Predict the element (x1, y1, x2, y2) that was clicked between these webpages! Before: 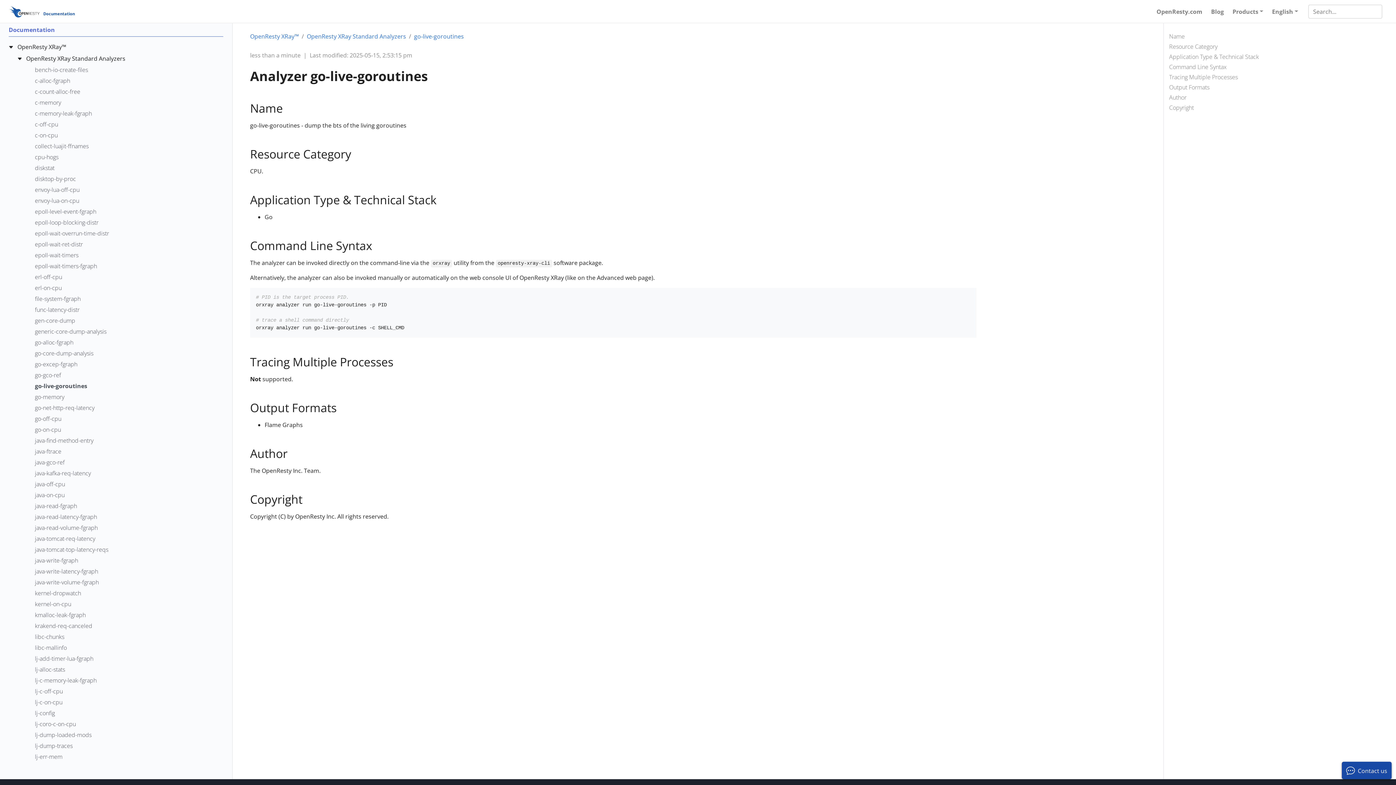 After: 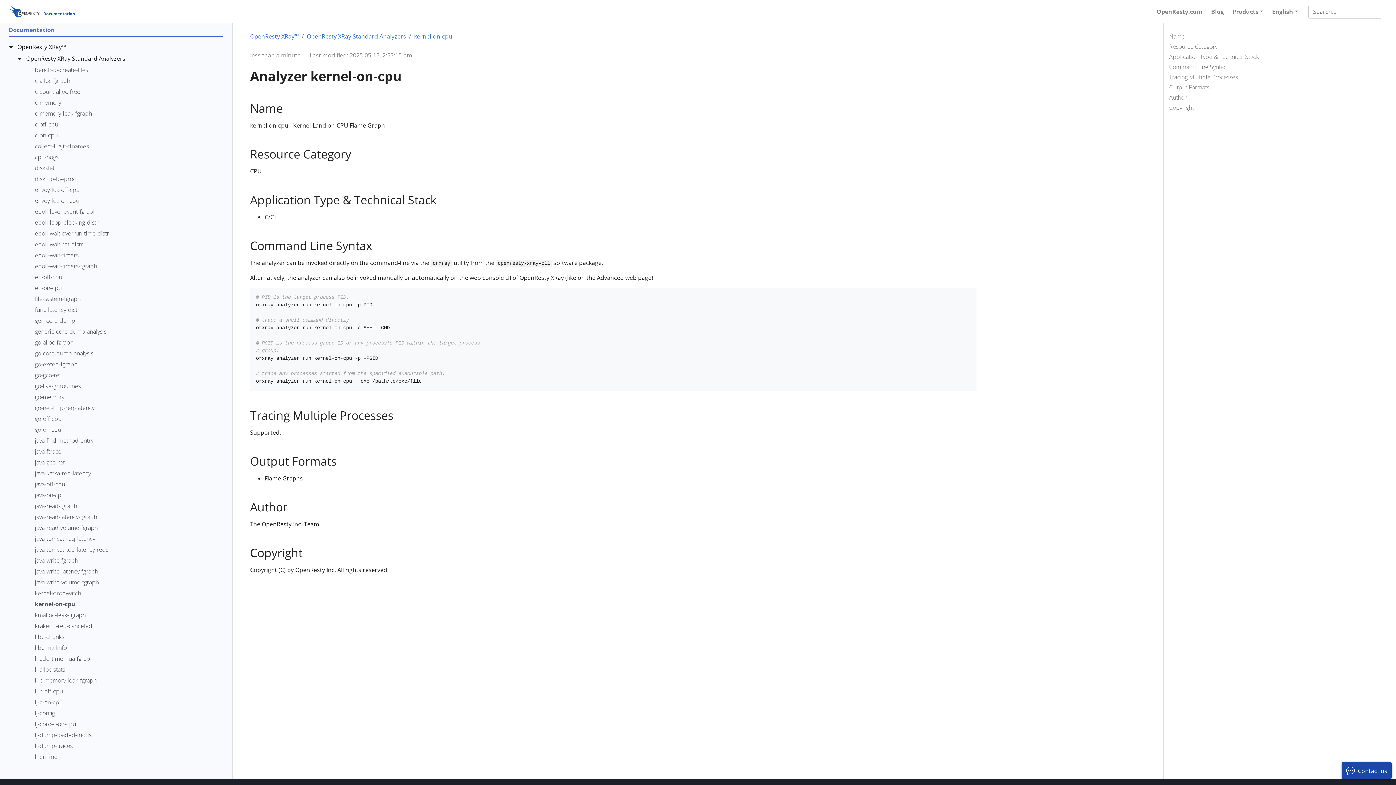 Action: bbox: (34, 600, 223, 610) label: kernel-on-cpu